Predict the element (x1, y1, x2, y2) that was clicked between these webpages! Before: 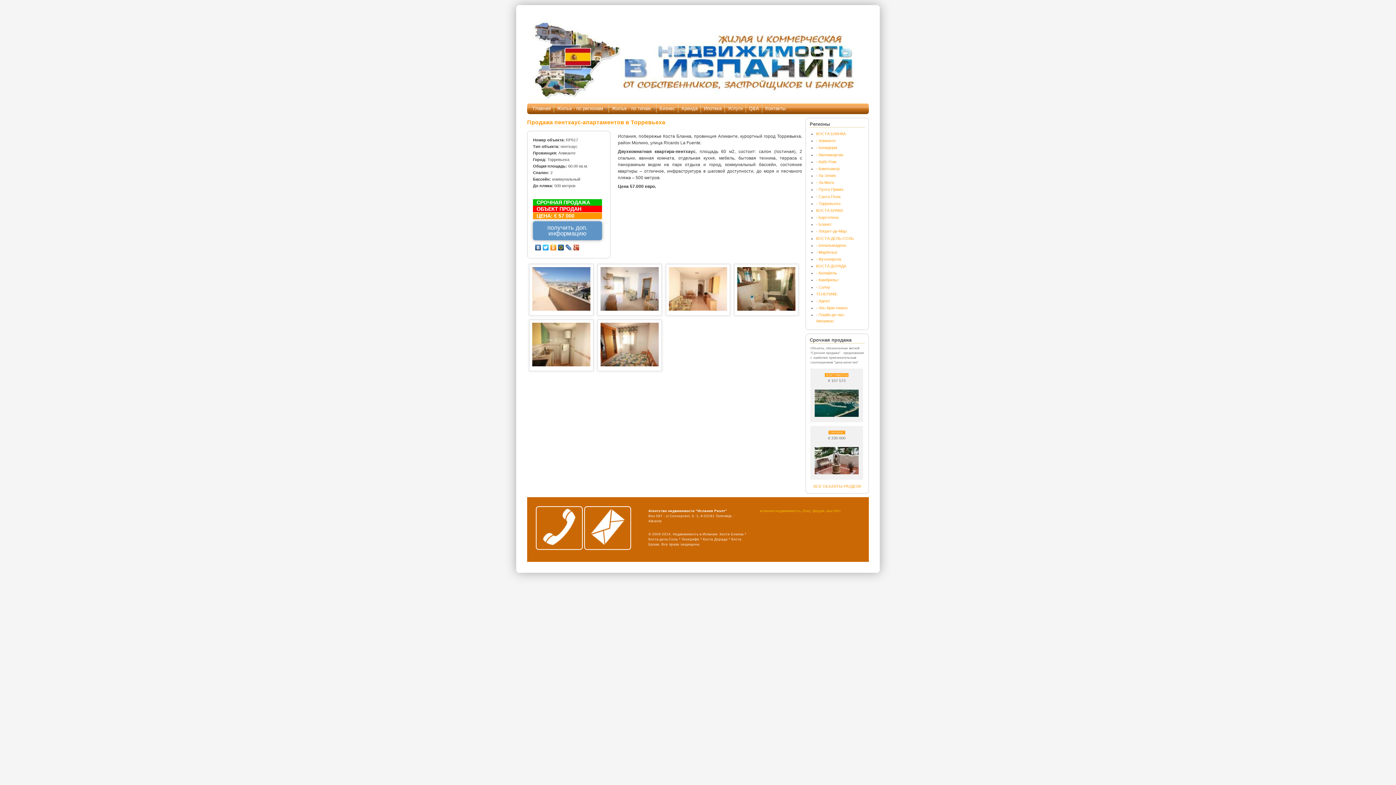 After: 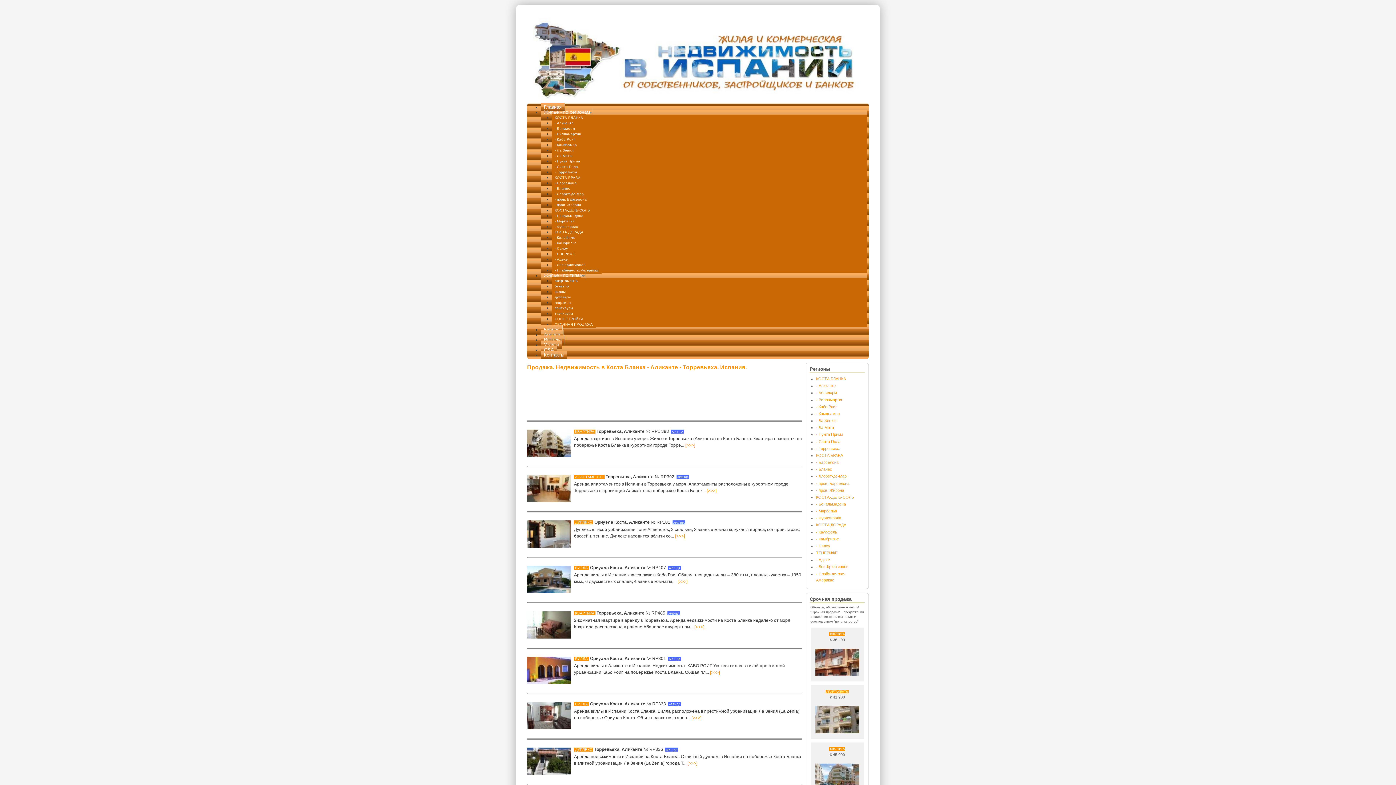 Action: label: Жилье - по регионам bbox: (554, 104, 609, 112)